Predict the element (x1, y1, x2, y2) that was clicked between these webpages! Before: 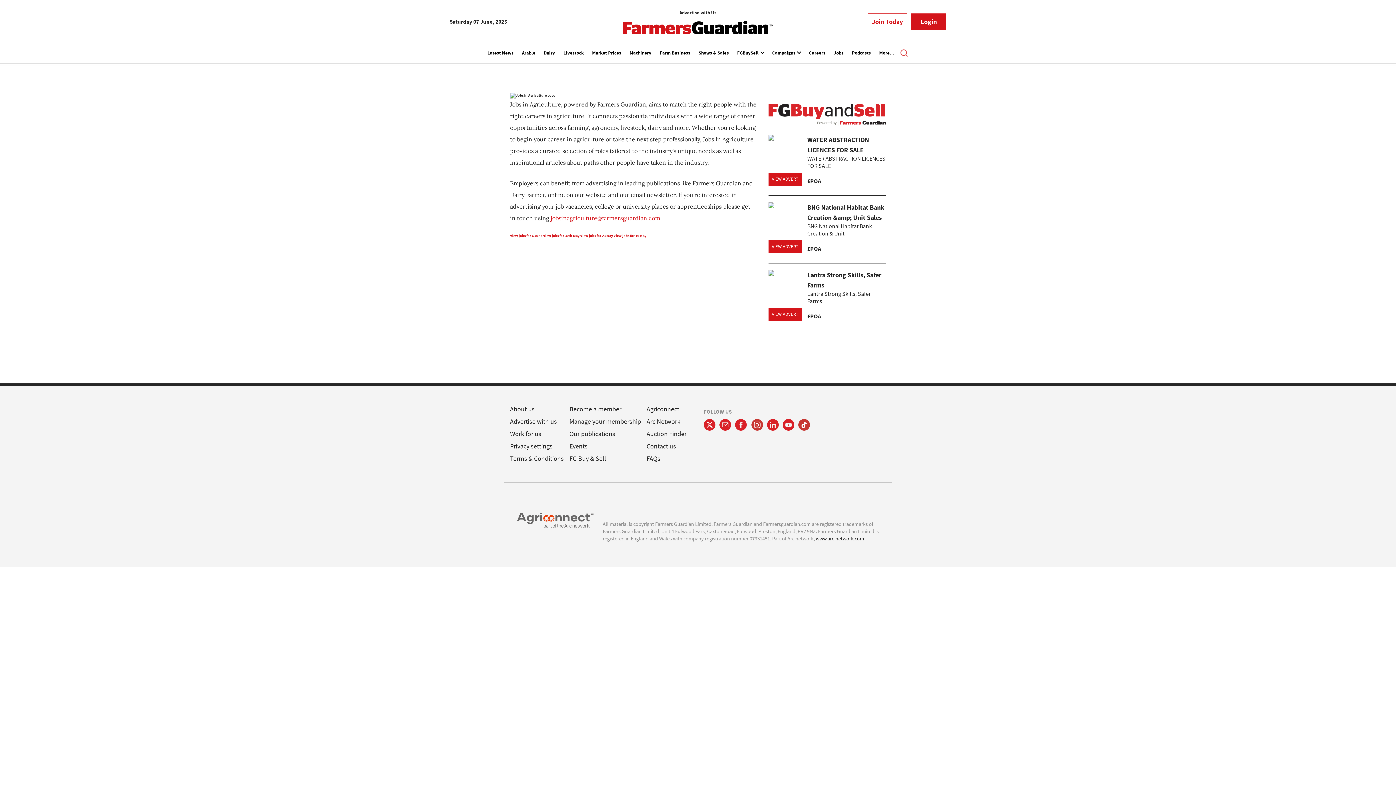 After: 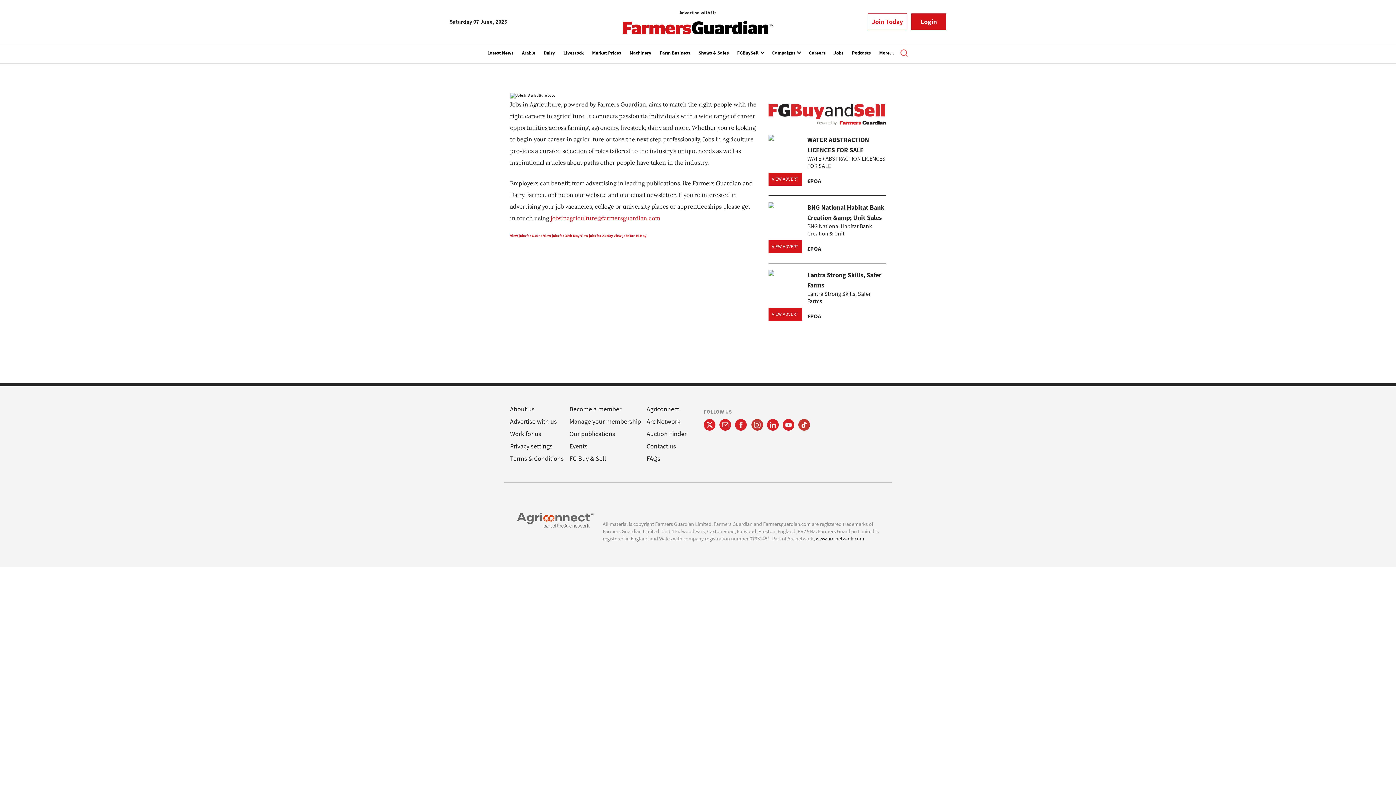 Action: label: View jobs for 6 June bbox: (510, 233, 542, 238)